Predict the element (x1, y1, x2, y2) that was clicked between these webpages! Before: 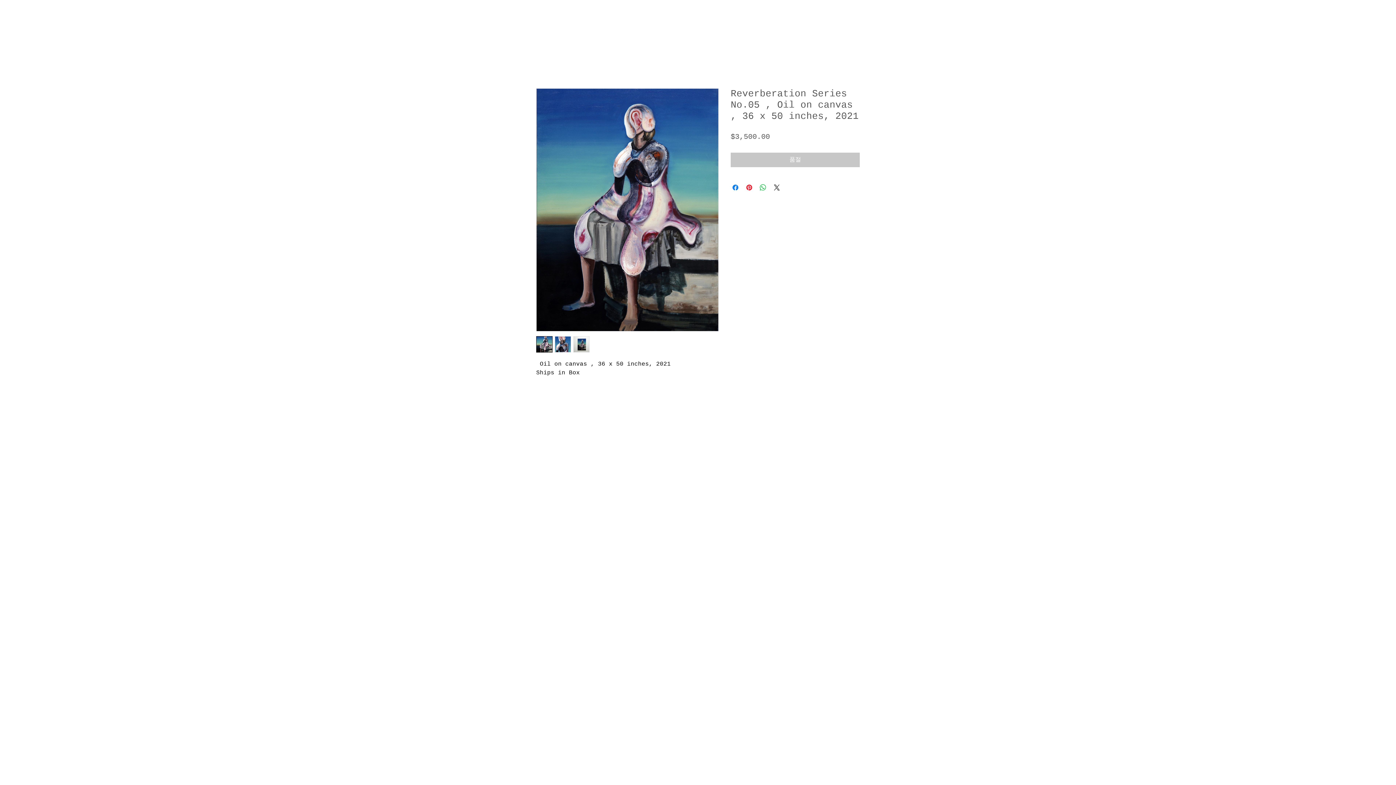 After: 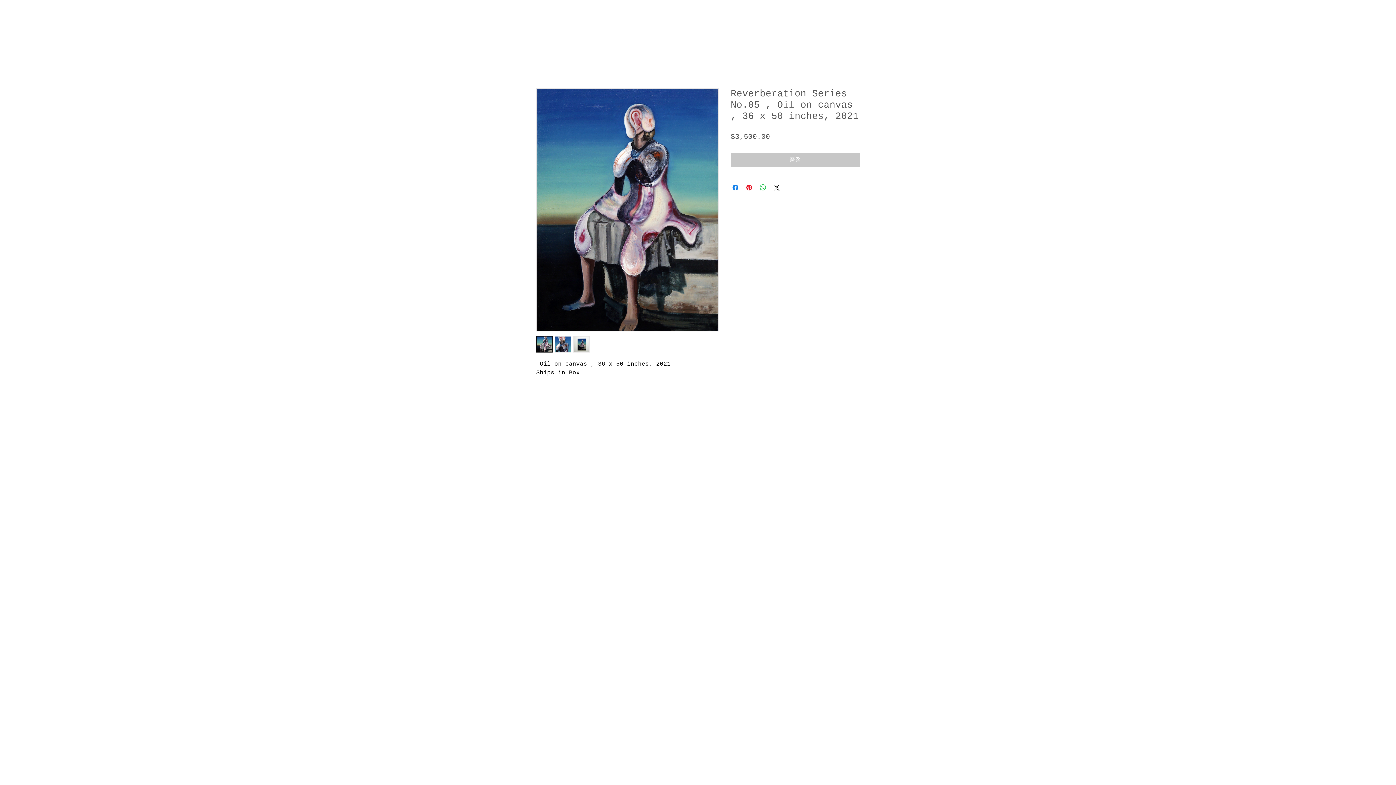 Action: bbox: (536, 336, 552, 352)